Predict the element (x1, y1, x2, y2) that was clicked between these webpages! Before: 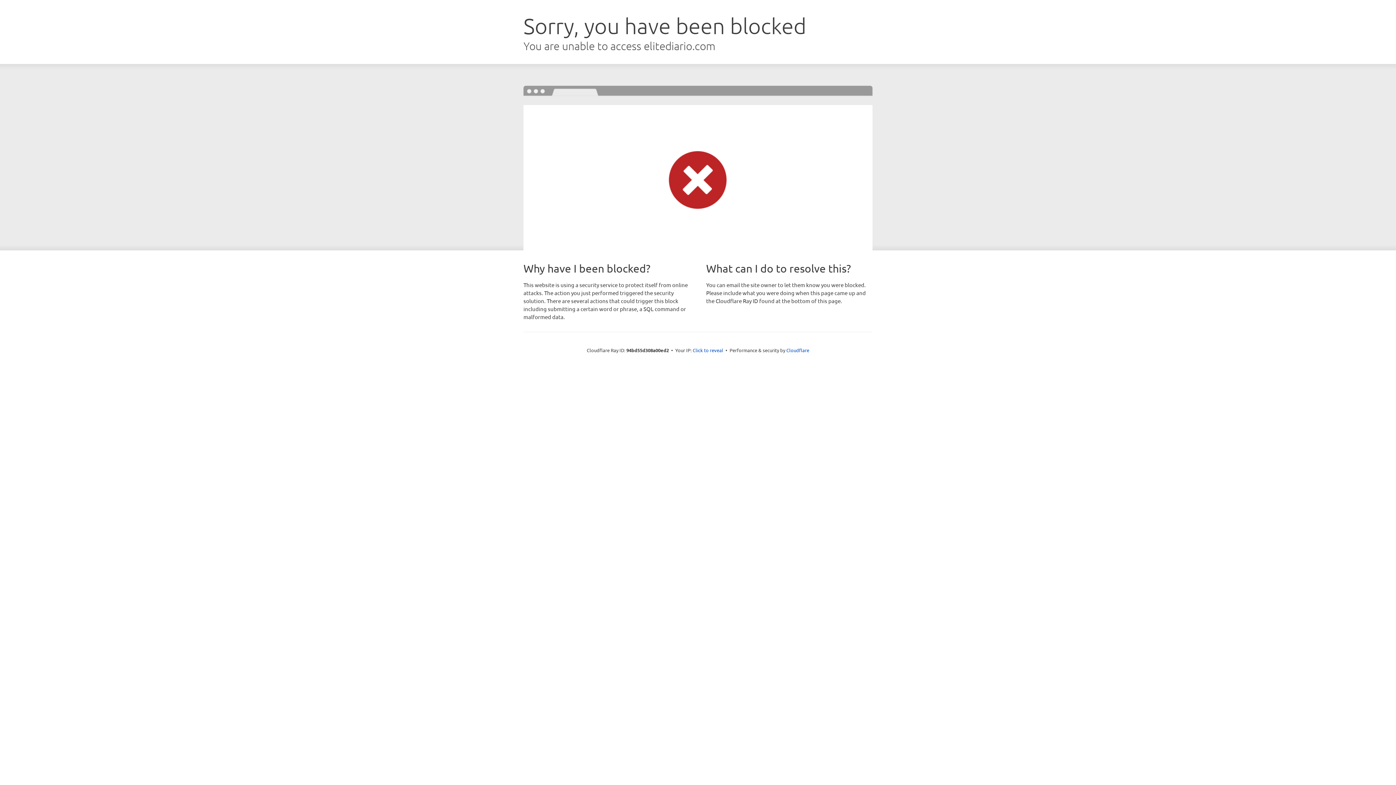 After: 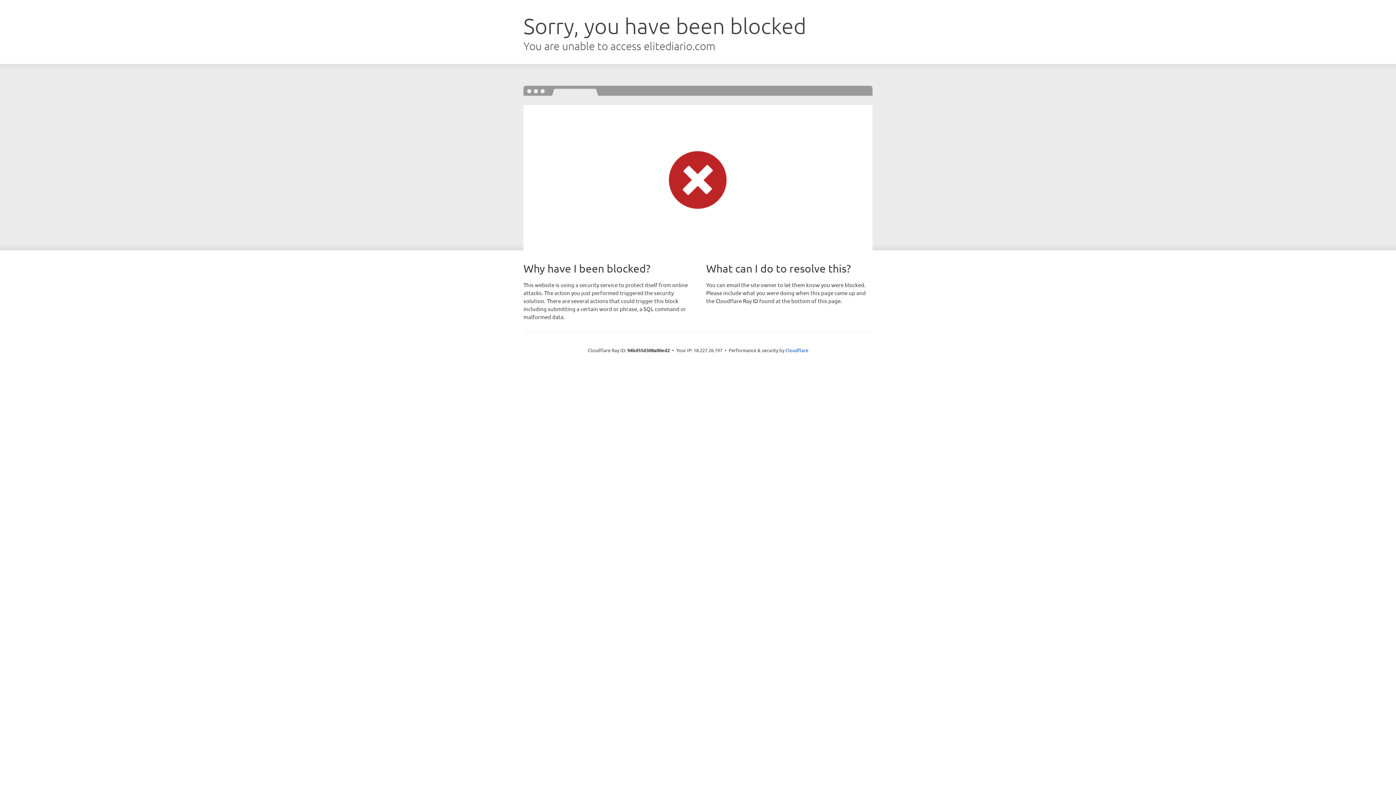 Action: bbox: (692, 346, 723, 353) label: Click to reveal